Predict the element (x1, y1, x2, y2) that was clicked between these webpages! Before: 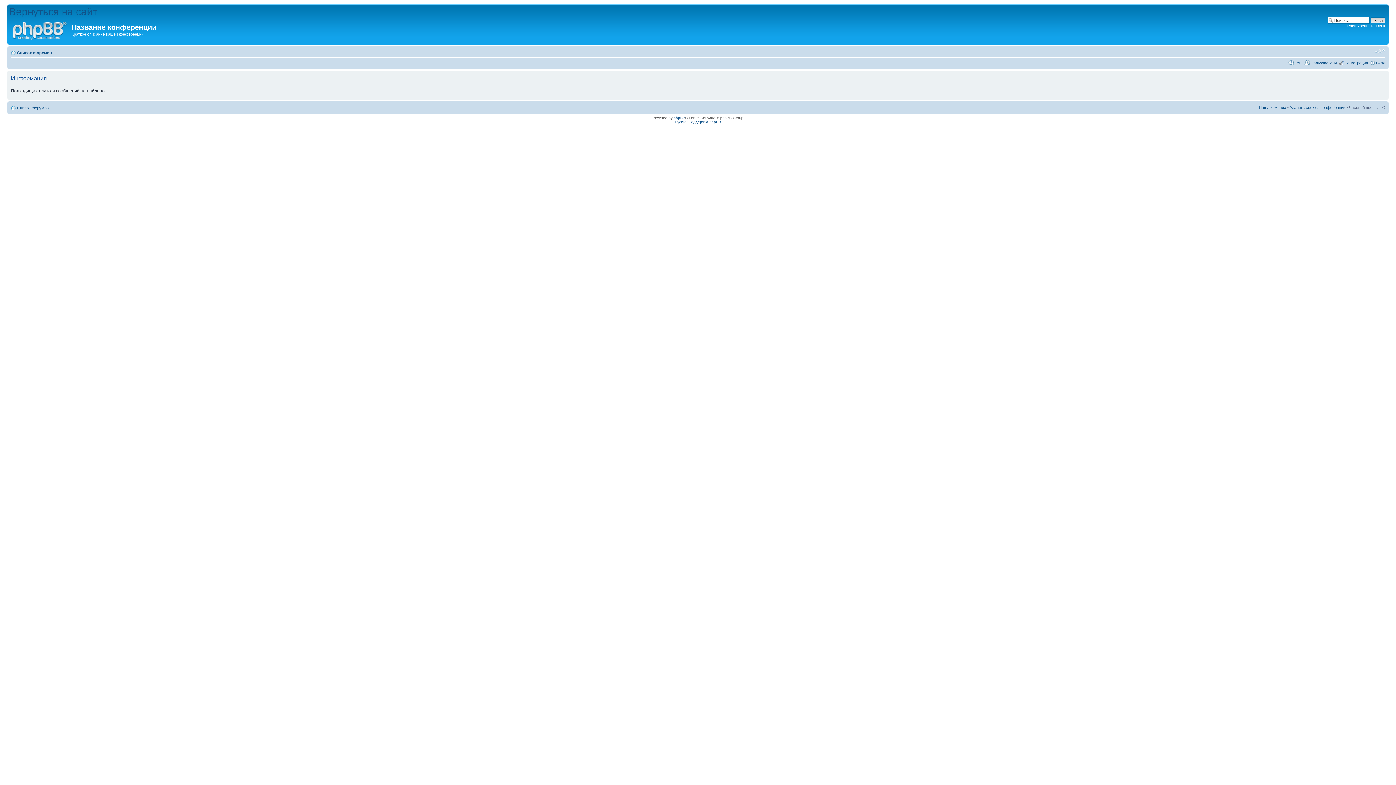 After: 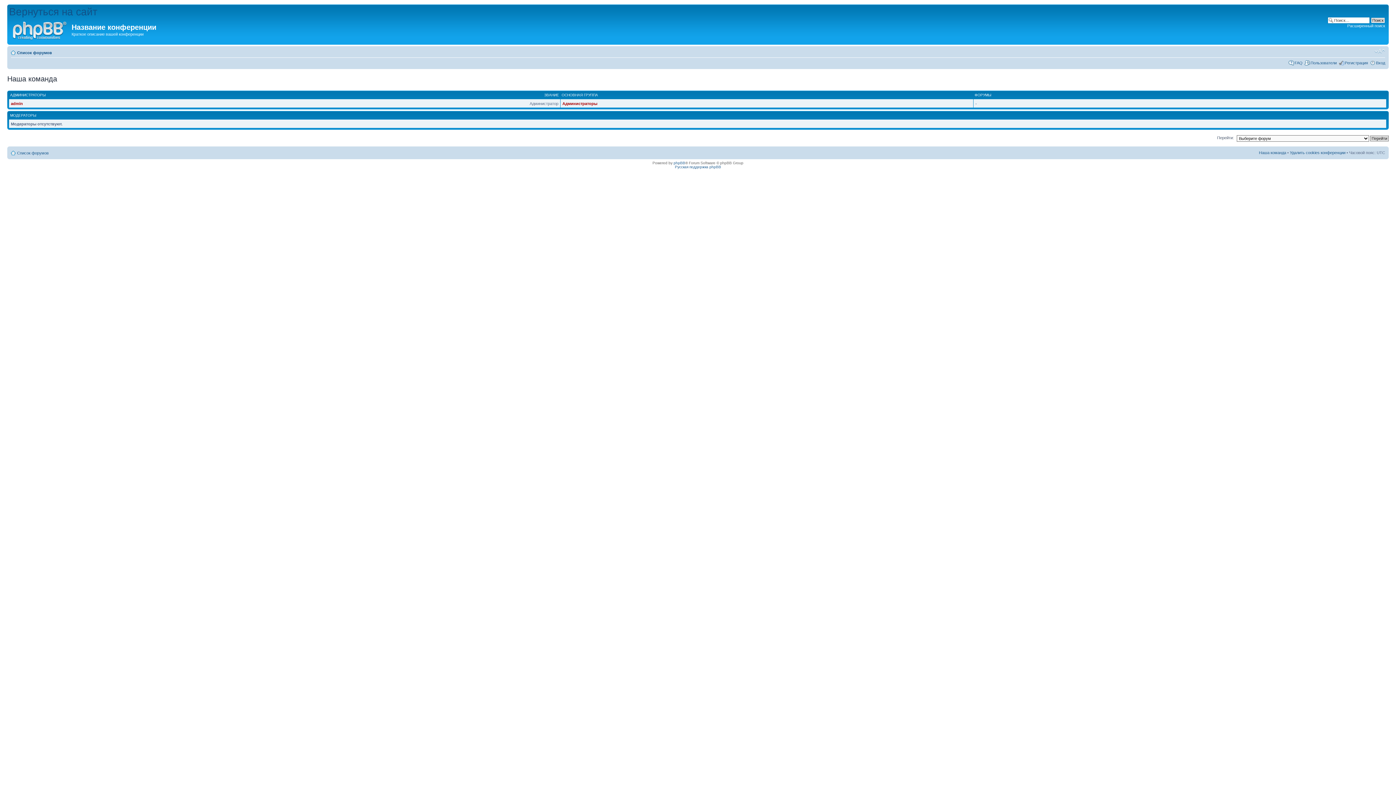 Action: label: Наша команда bbox: (1259, 105, 1286, 109)